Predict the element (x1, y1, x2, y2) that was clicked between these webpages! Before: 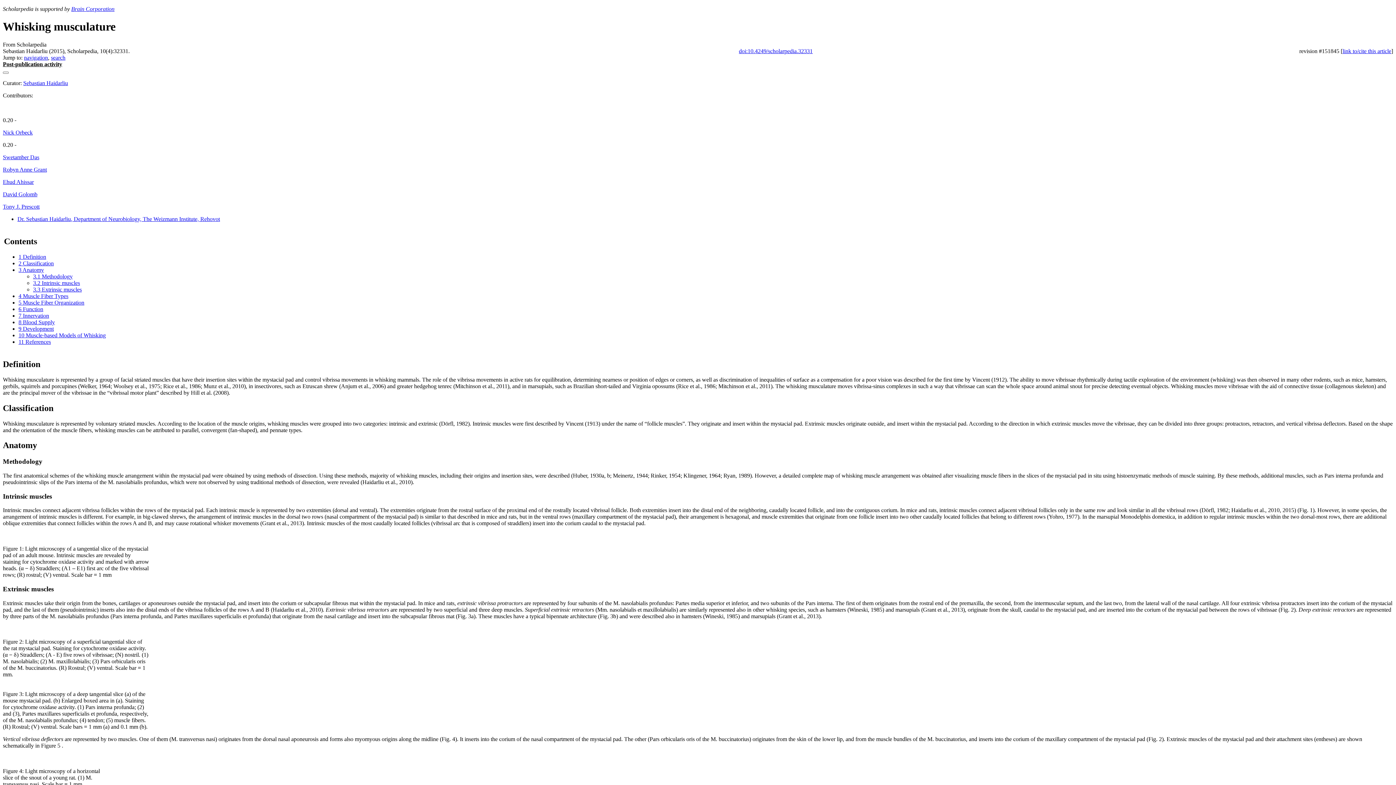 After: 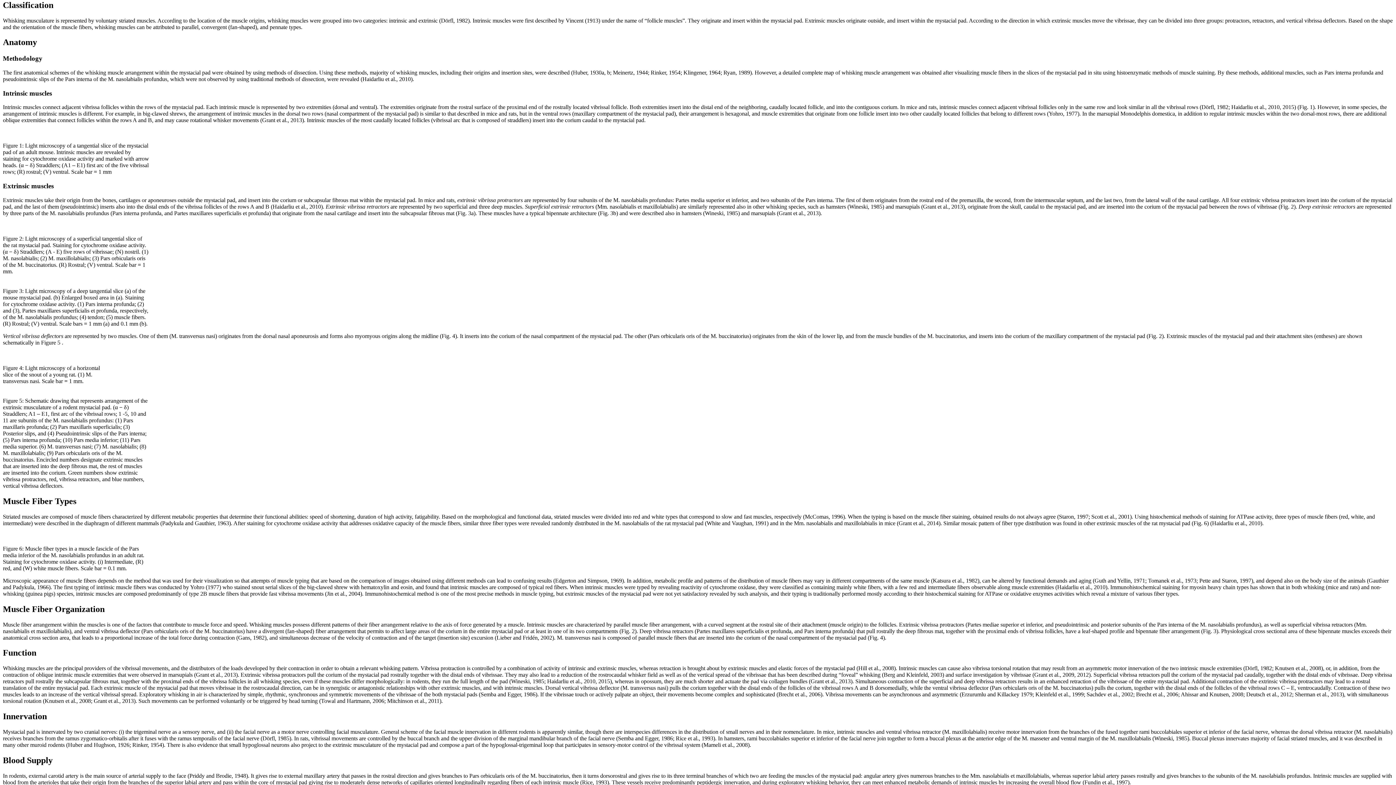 Action: bbox: (18, 260, 53, 266) label: 2 Classification